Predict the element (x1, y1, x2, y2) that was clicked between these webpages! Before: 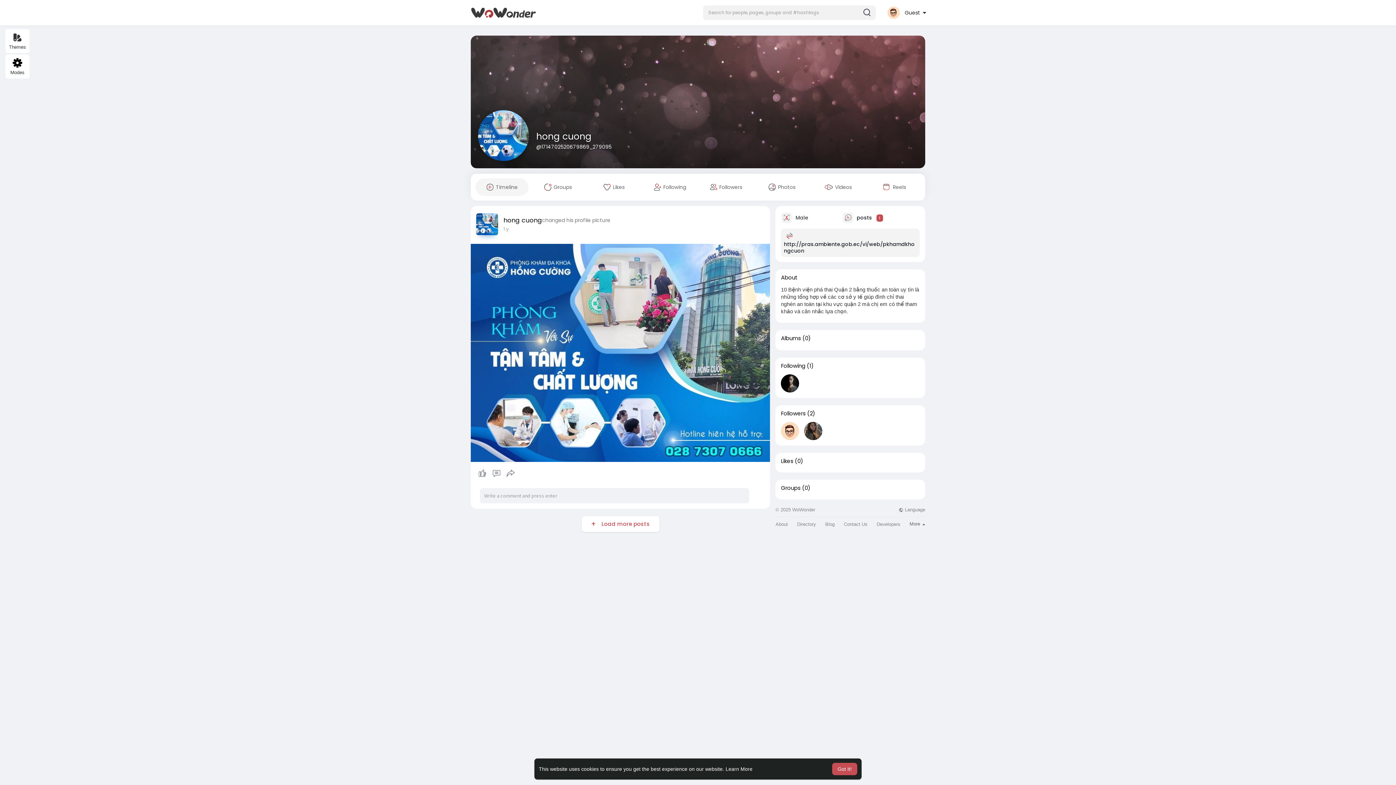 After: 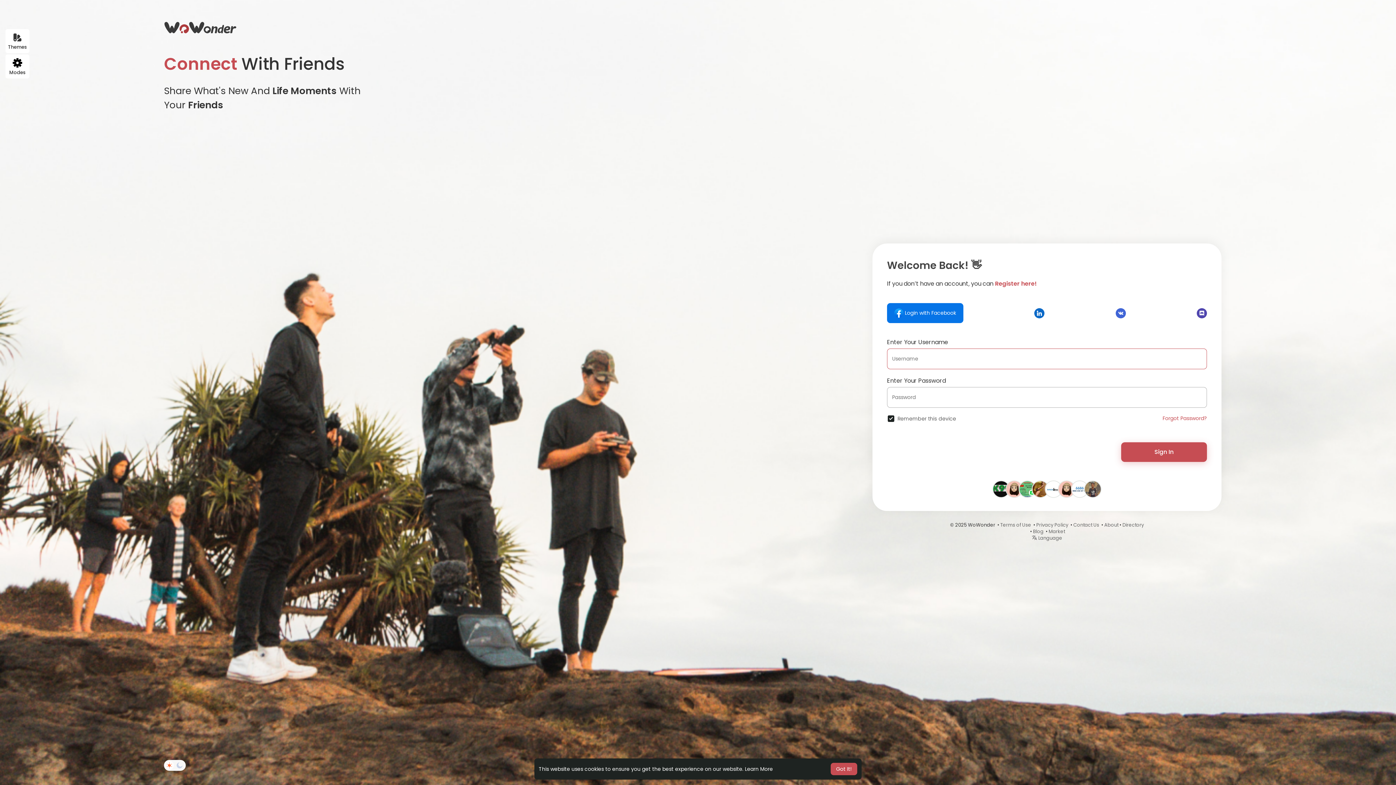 Action: bbox: (876, 522, 900, 526) label: Developers